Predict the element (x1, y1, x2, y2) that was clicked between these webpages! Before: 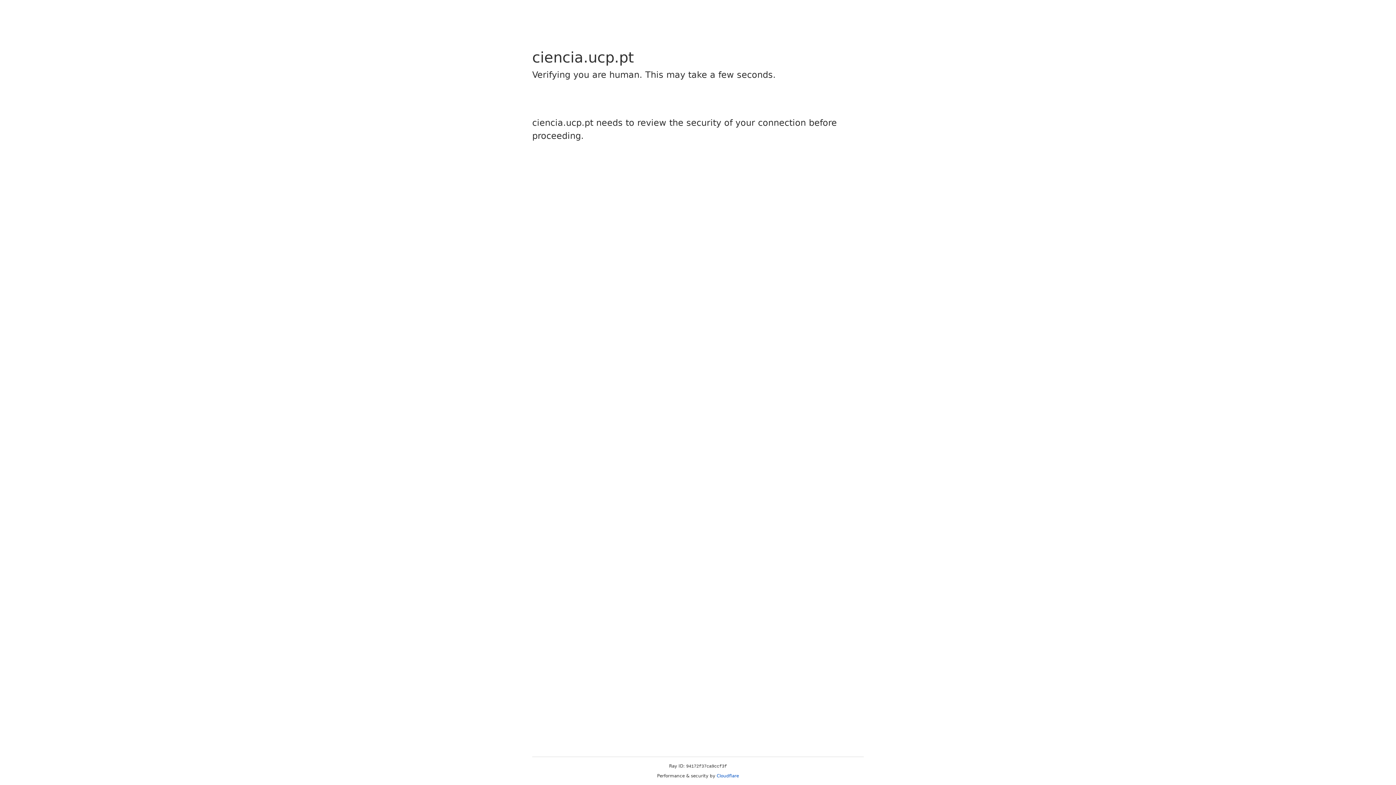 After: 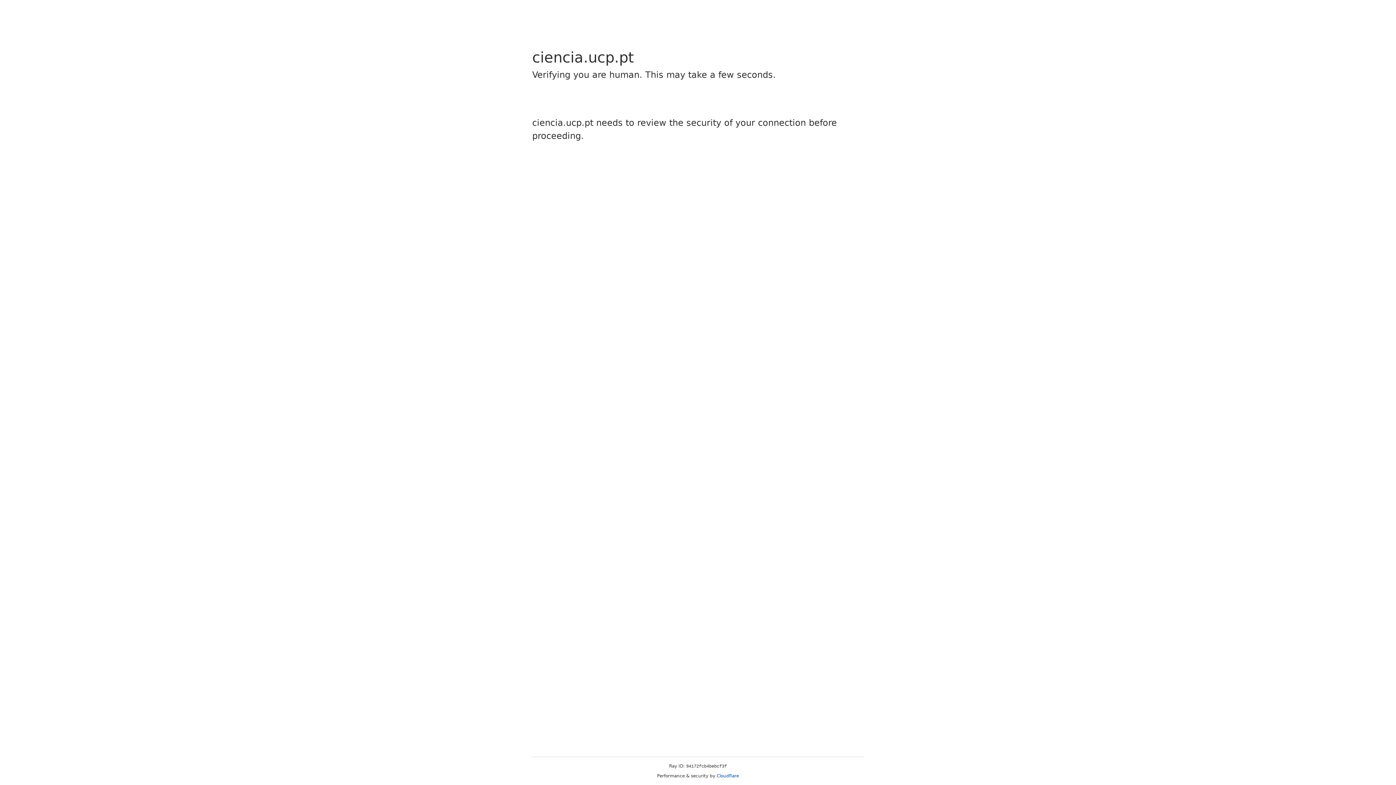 Action: label: Cloudflare bbox: (716, 773, 739, 778)